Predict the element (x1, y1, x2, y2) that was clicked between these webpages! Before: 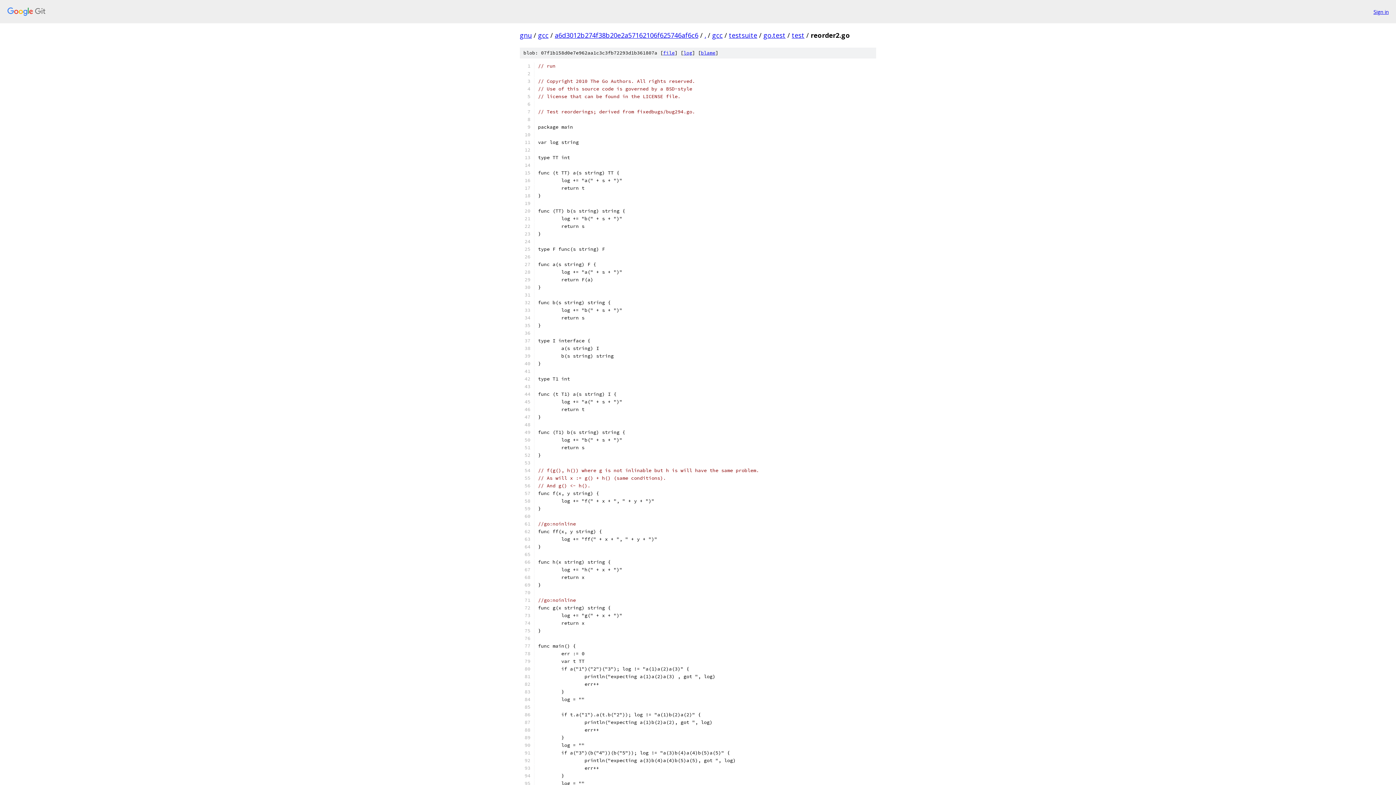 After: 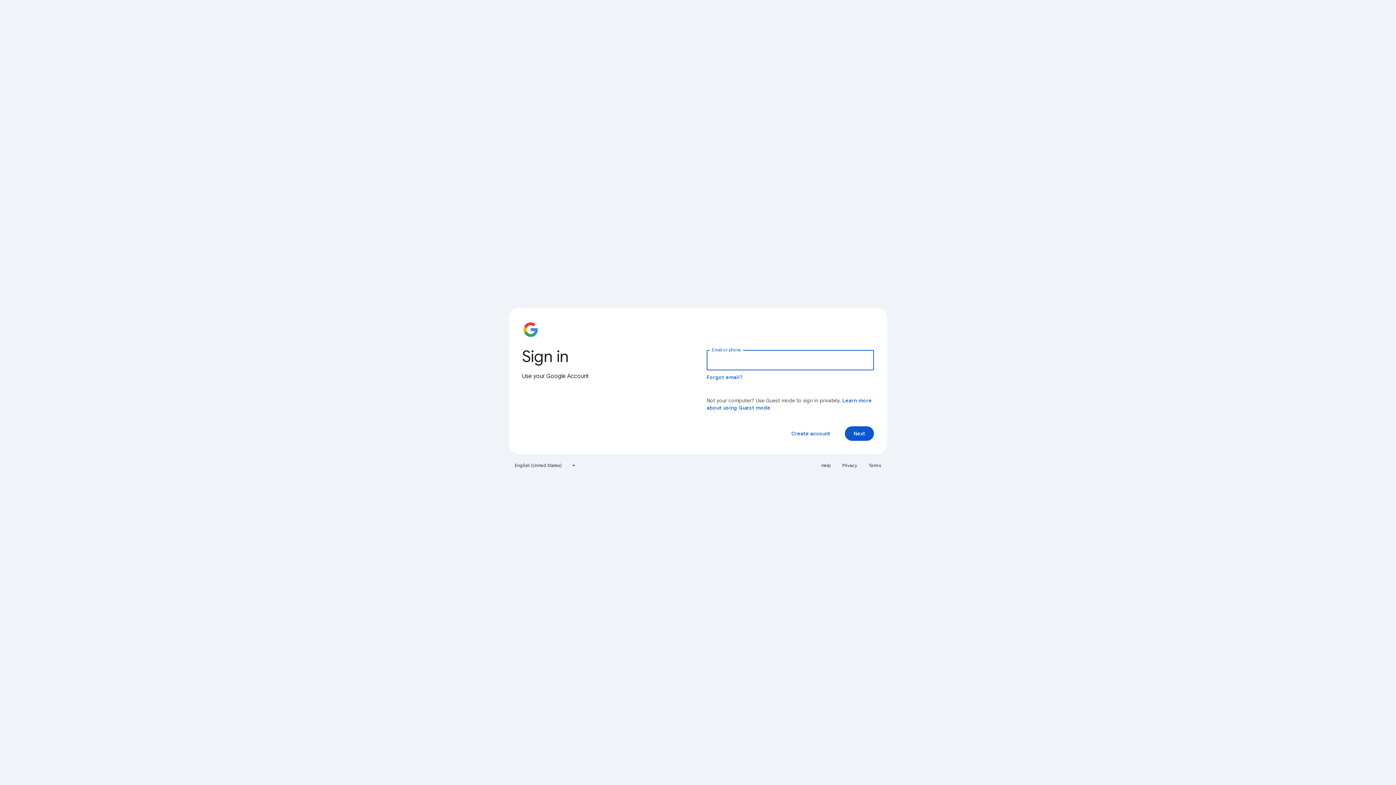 Action: label: Sign in bbox: (1373, 7, 1389, 15)